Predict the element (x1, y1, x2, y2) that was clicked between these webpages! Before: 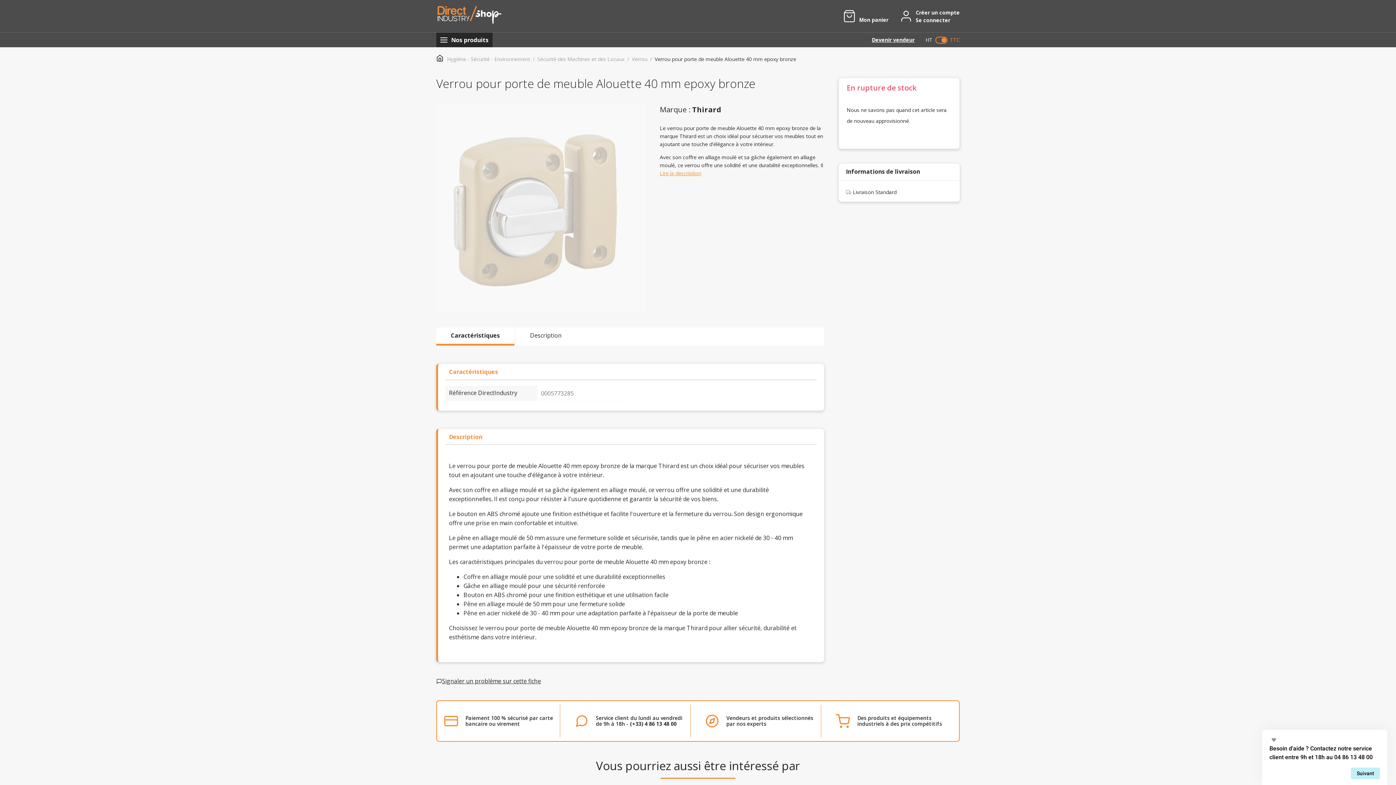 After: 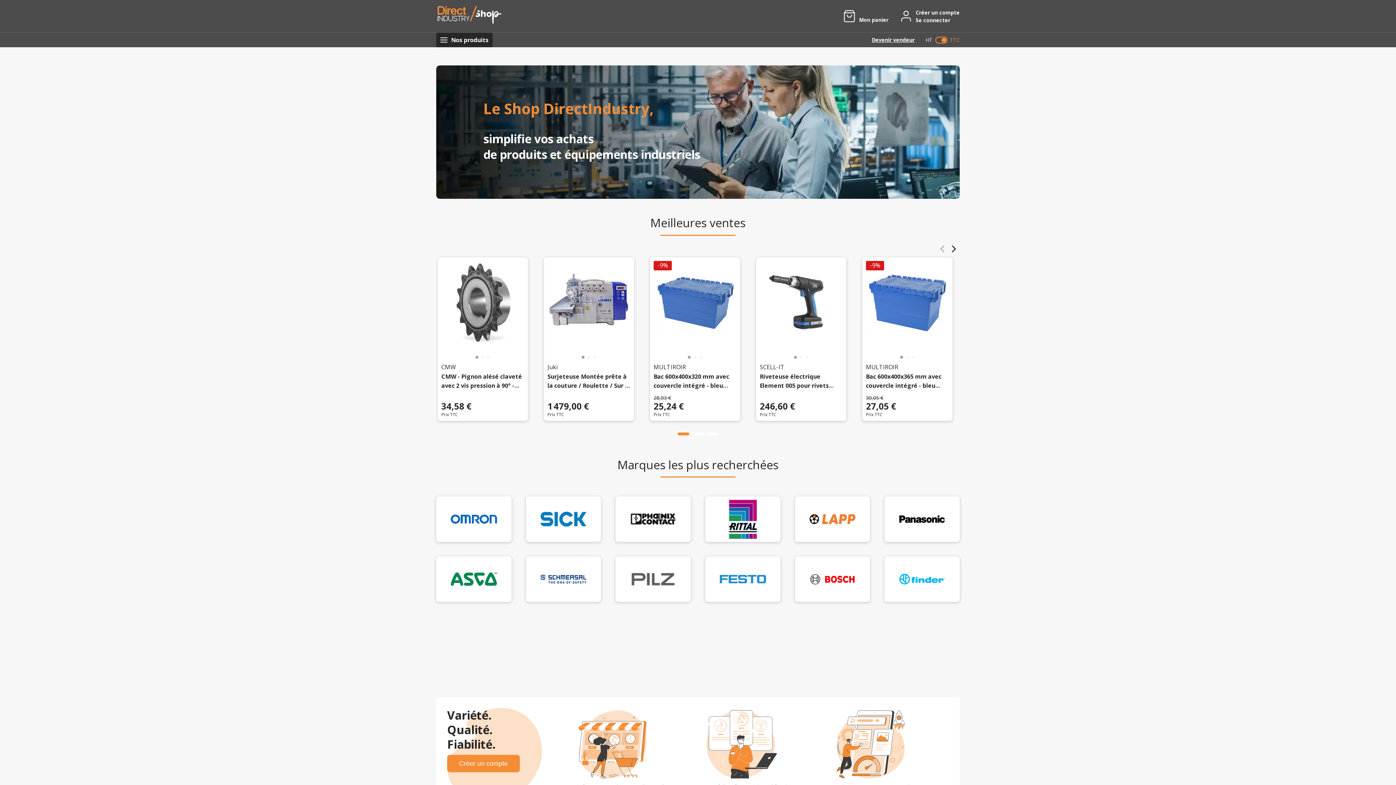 Action: bbox: (436, 20, 502, 28)